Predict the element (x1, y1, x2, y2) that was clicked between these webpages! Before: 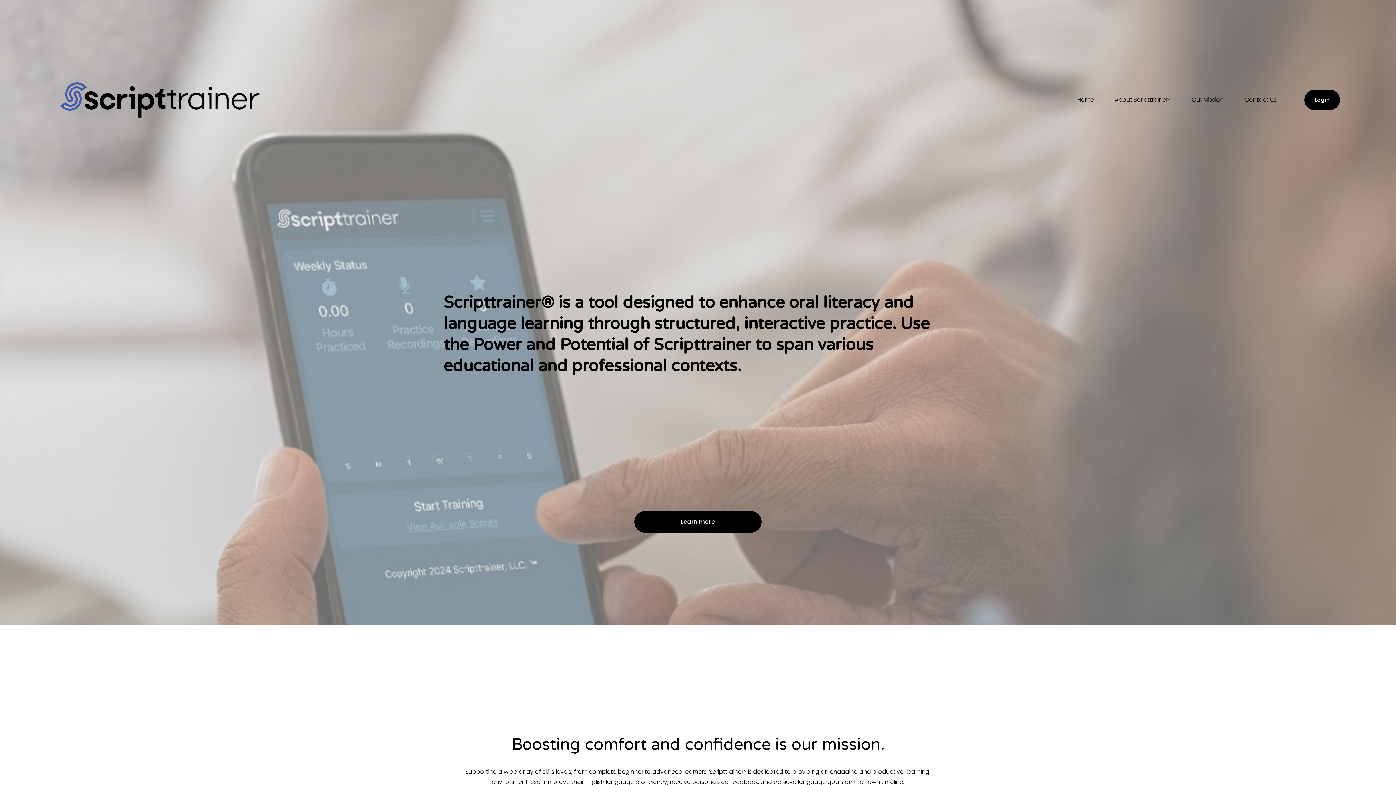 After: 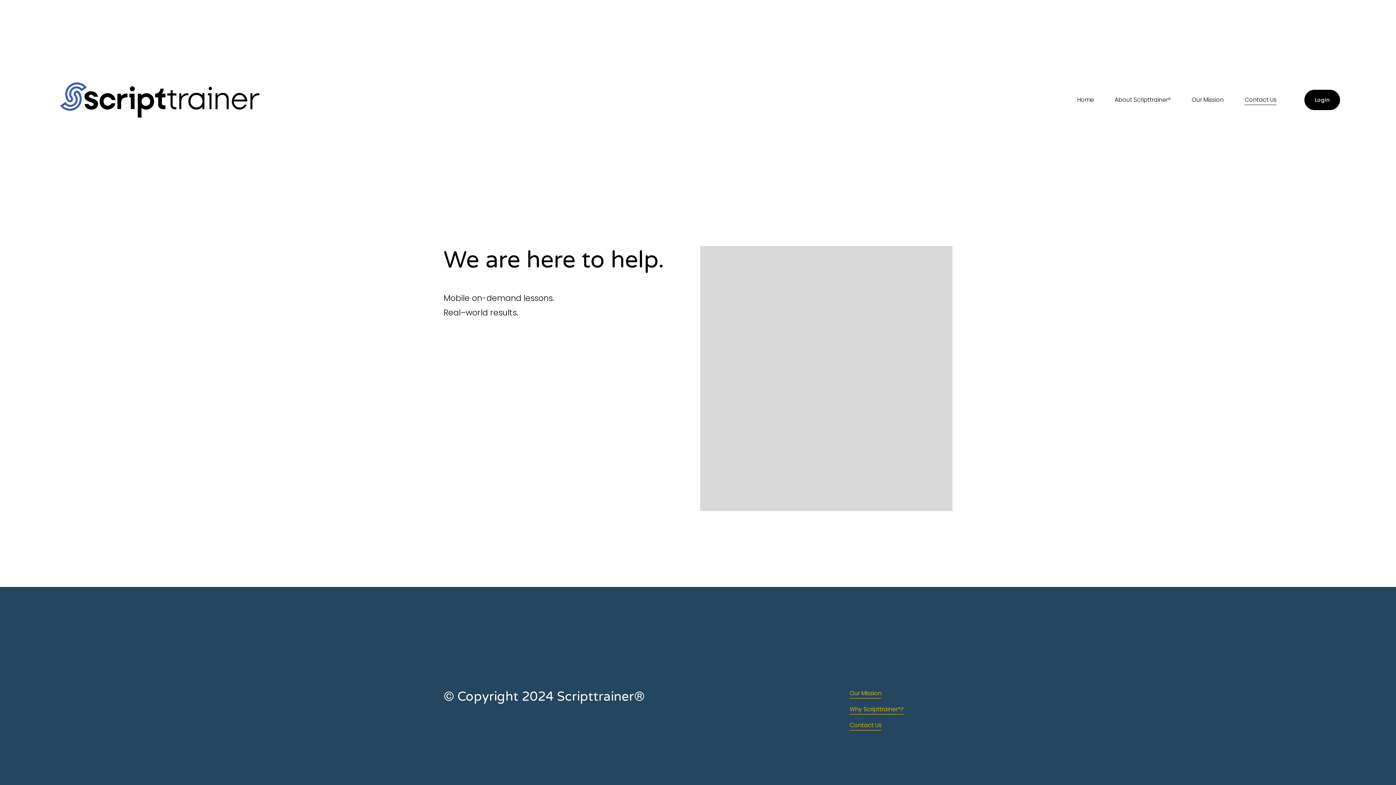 Action: bbox: (1244, 94, 1276, 105) label: Contact Us